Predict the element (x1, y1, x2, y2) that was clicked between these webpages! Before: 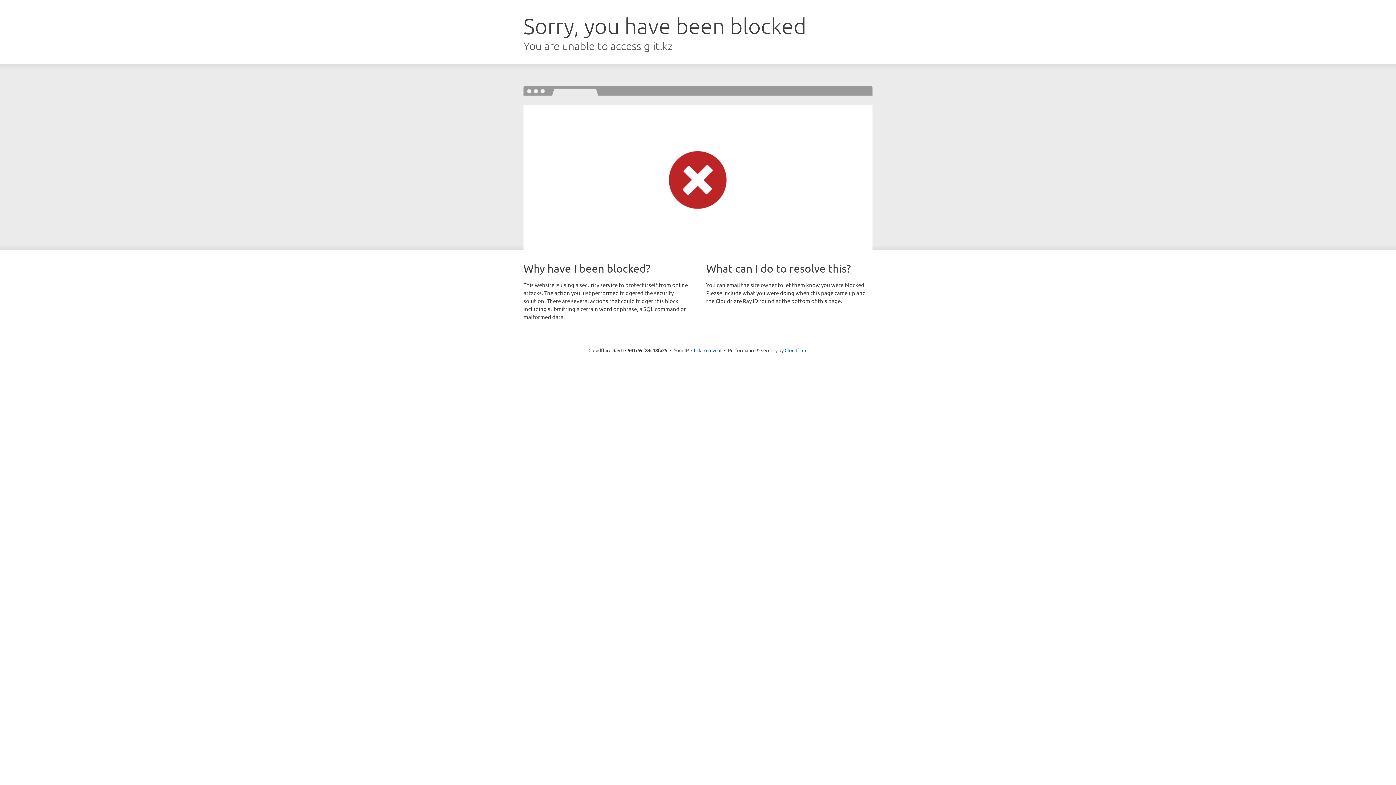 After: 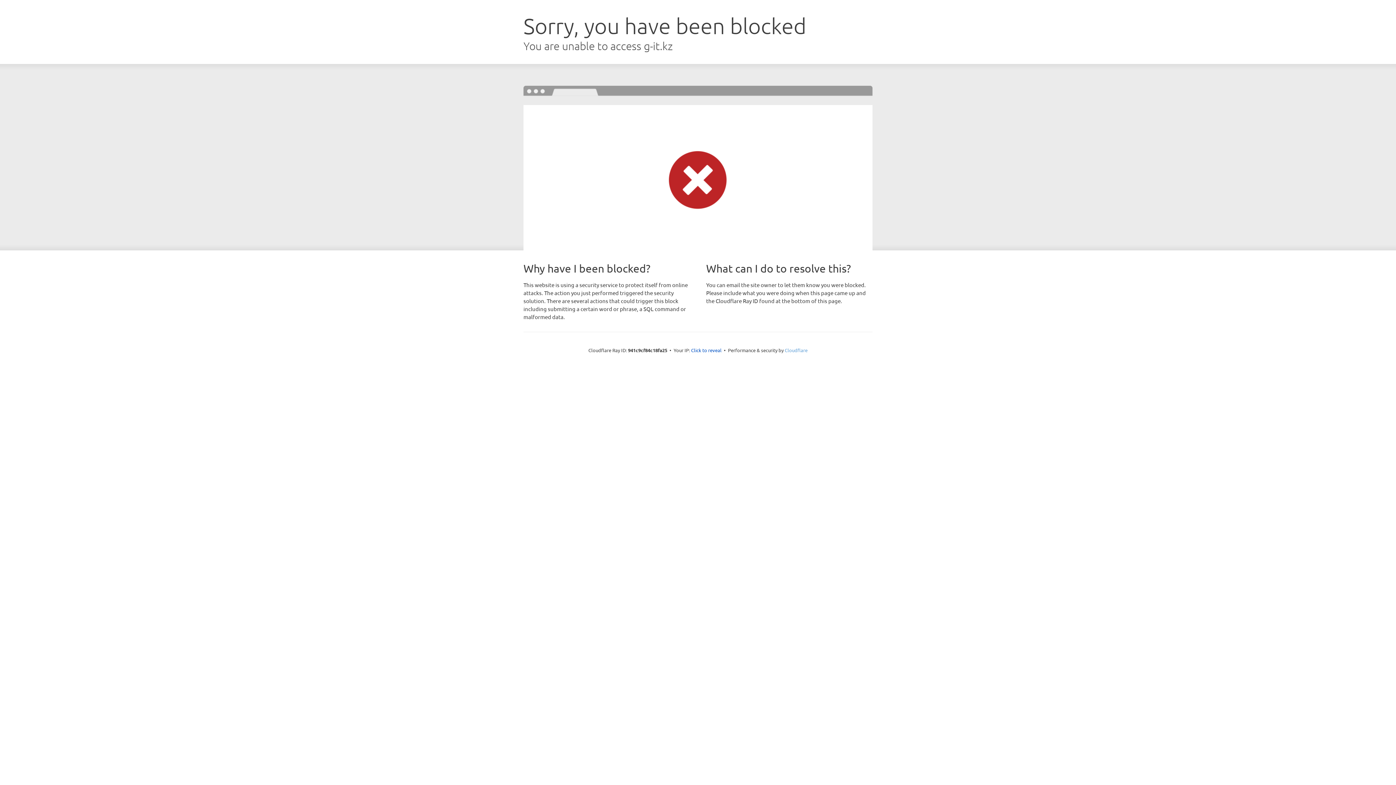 Action: label: Cloudflare bbox: (784, 347, 807, 353)